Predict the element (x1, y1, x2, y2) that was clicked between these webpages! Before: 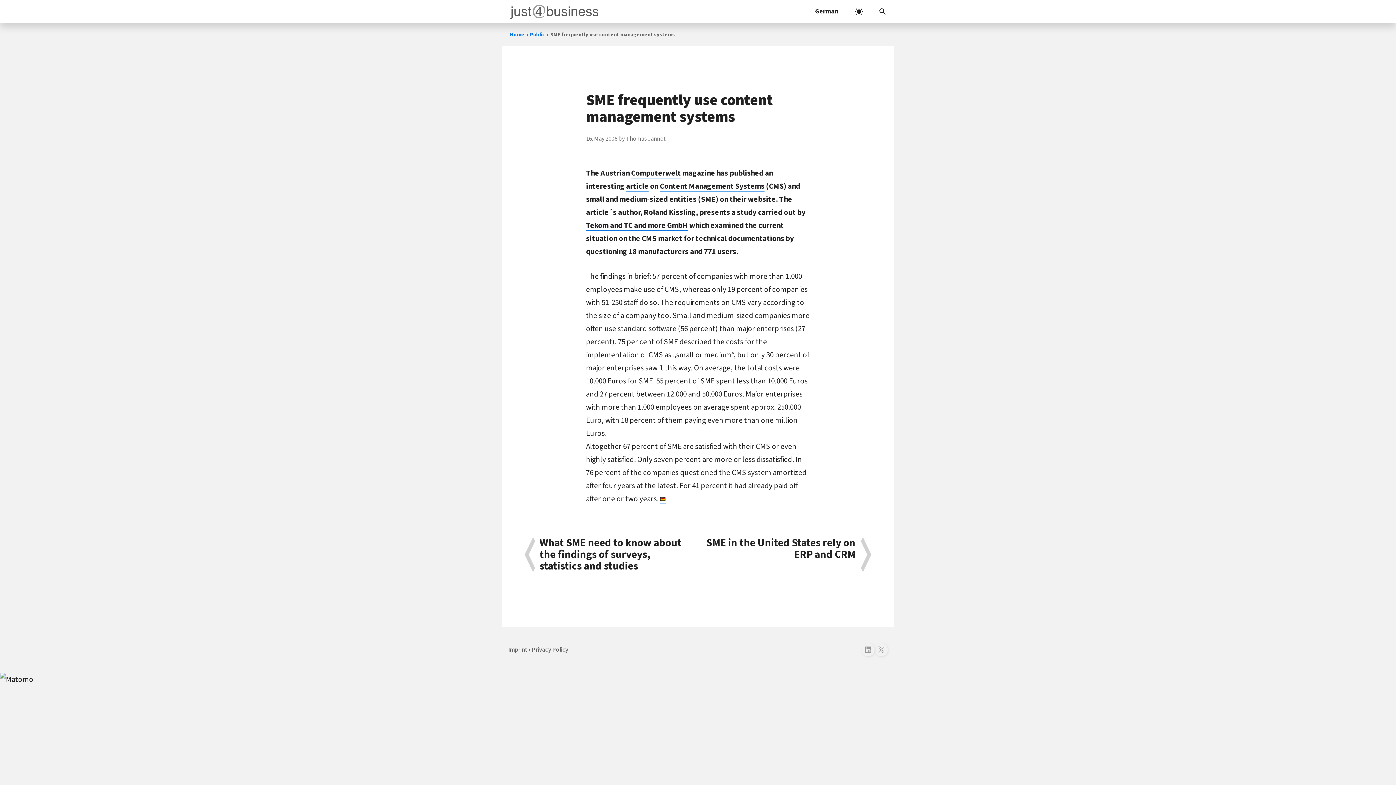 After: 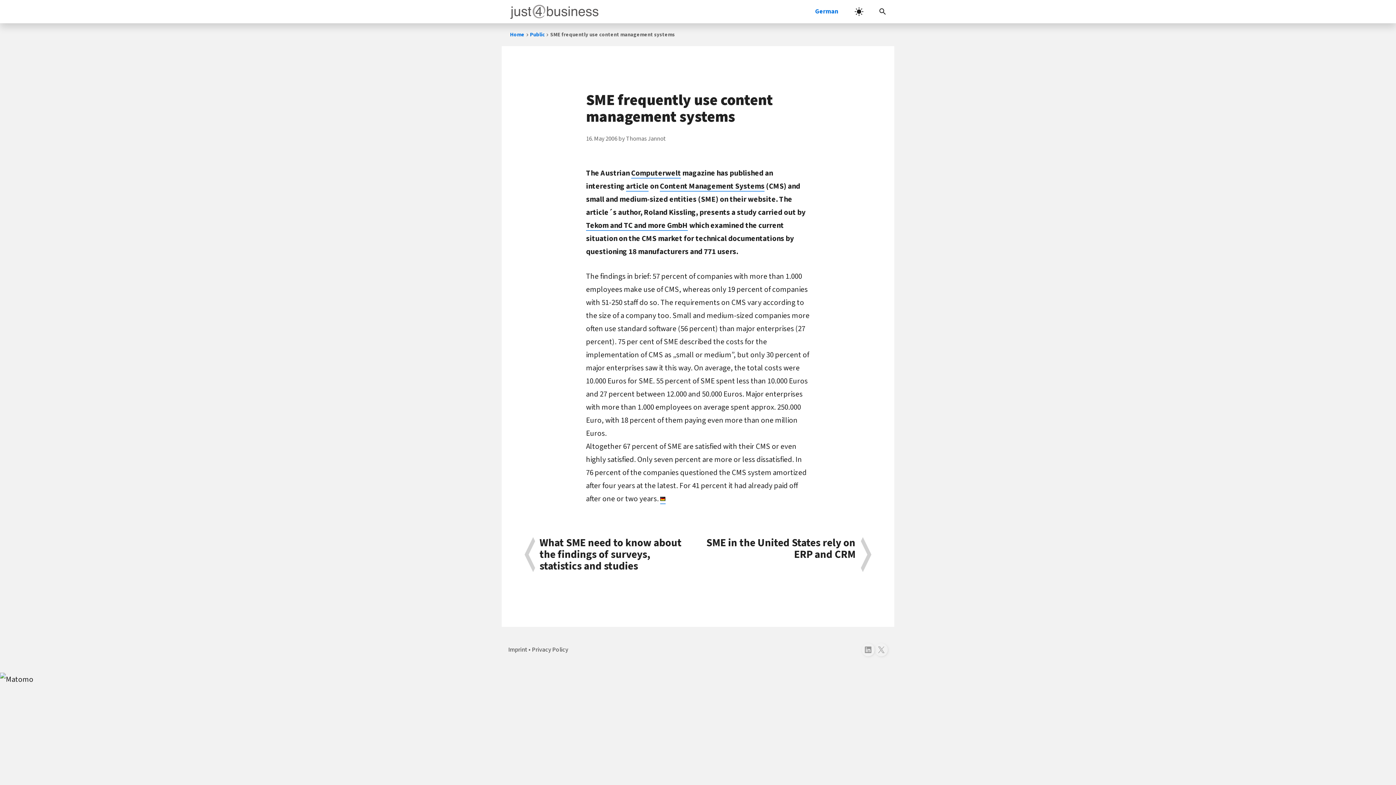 Action: bbox: (806, 0, 847, 23) label: German